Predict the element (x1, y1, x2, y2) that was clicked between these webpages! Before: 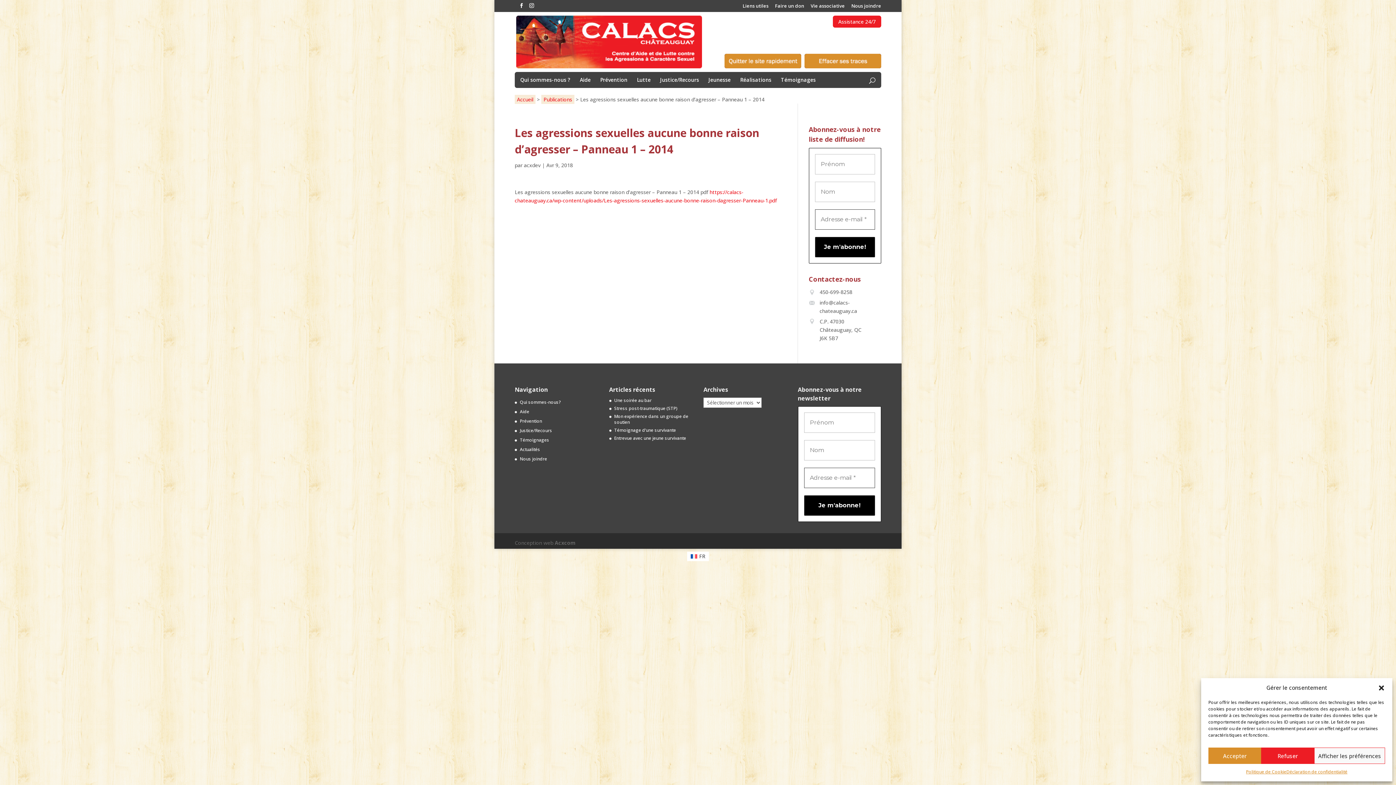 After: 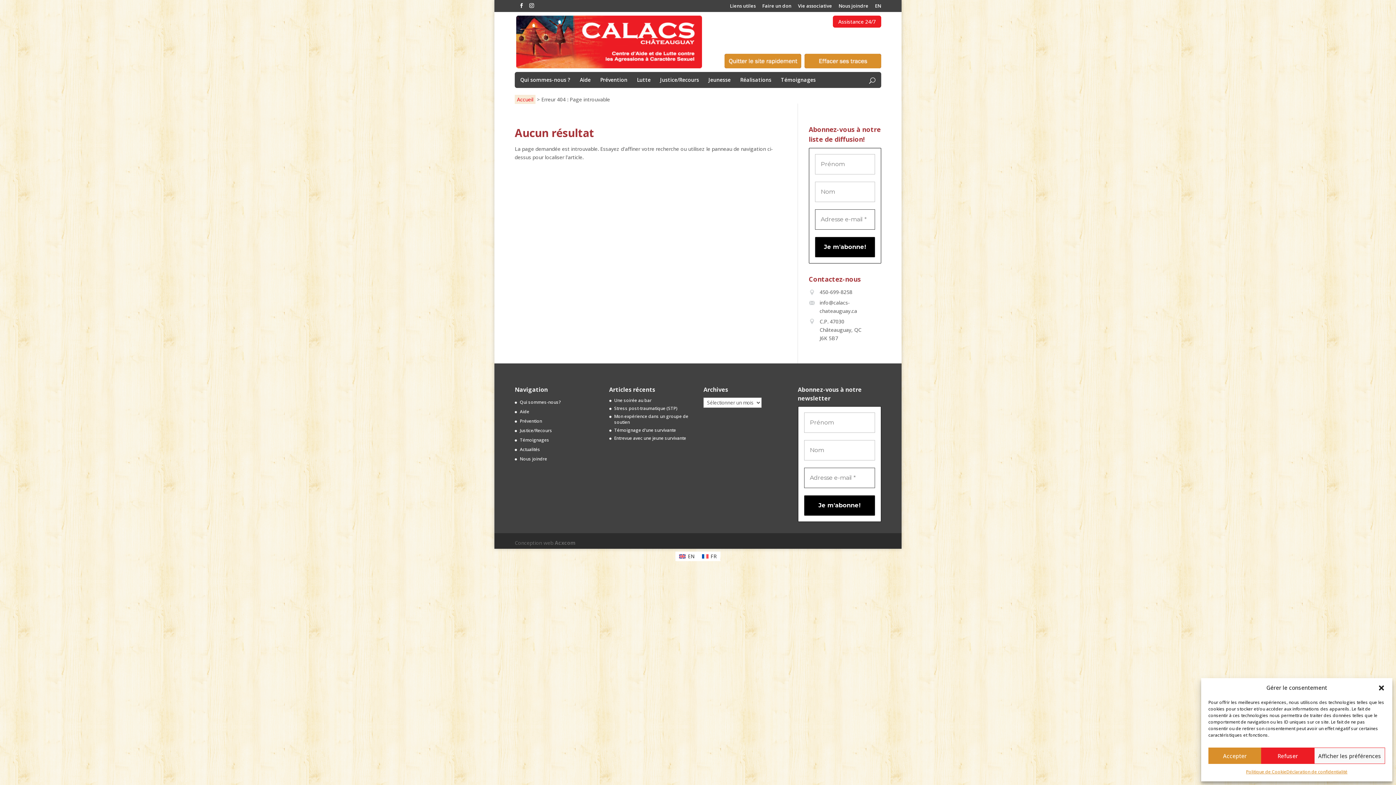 Action: label: Justice/Recours bbox: (520, 427, 552, 433)